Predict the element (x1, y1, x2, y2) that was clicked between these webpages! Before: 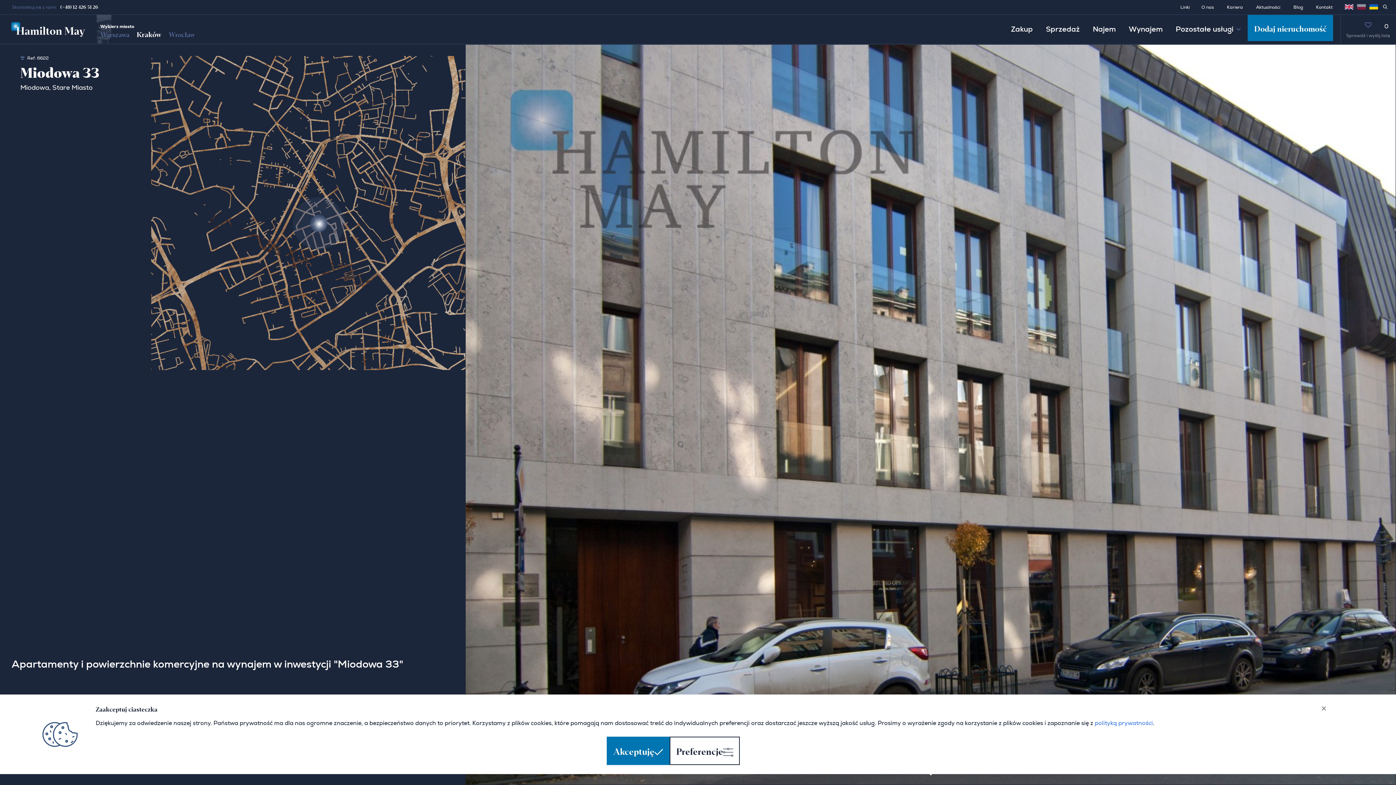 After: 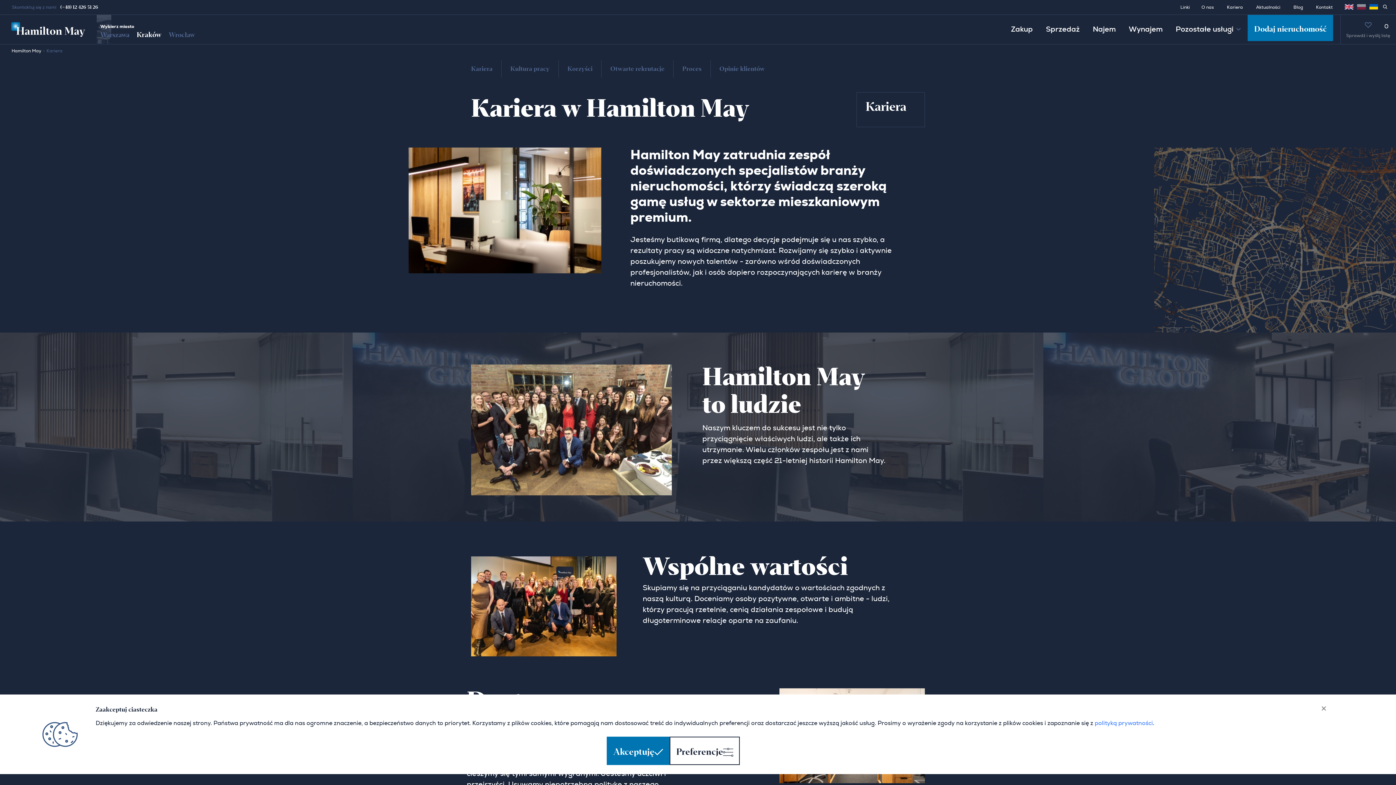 Action: label: Kariera bbox: (1224, 0, 1246, 14)